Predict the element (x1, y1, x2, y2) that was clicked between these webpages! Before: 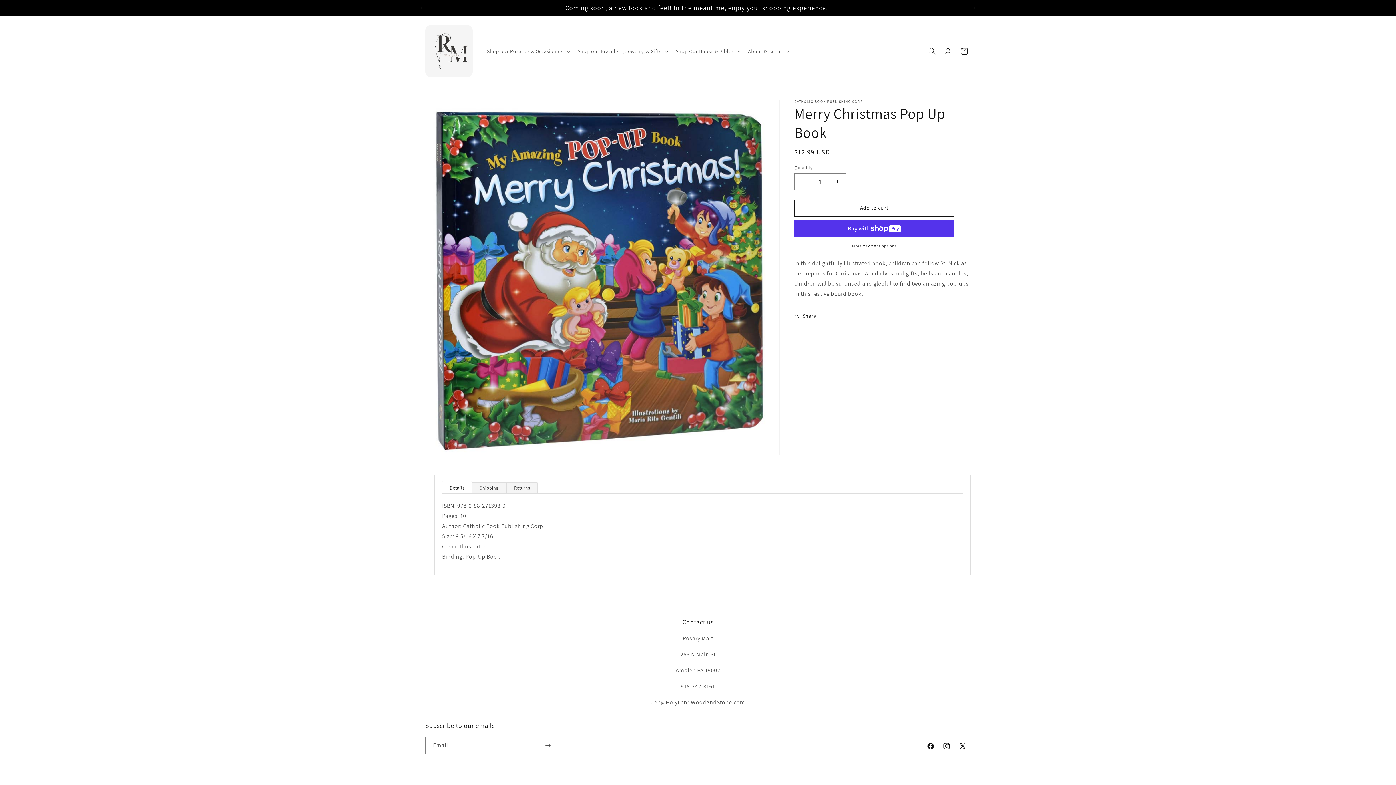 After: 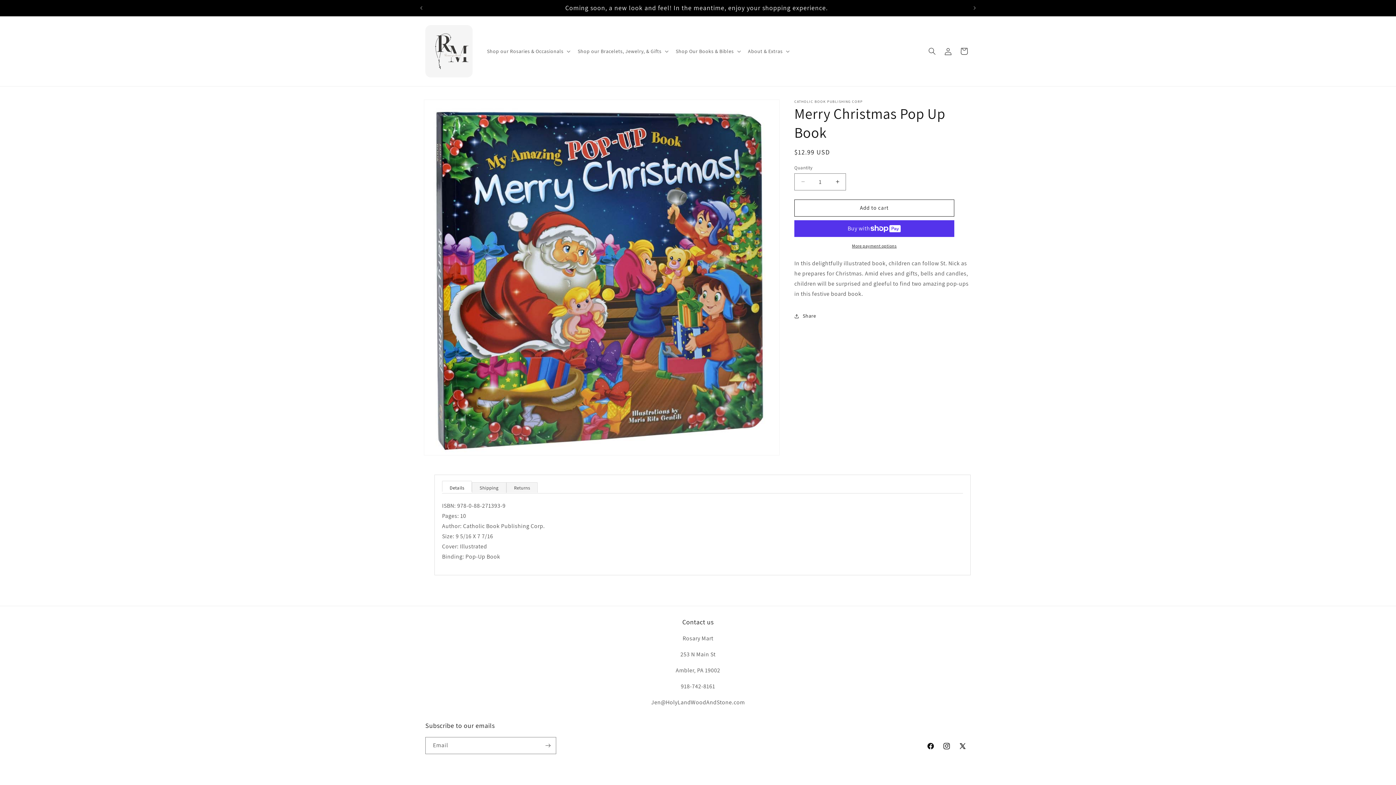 Action: bbox: (442, 480, 472, 491) label: Details